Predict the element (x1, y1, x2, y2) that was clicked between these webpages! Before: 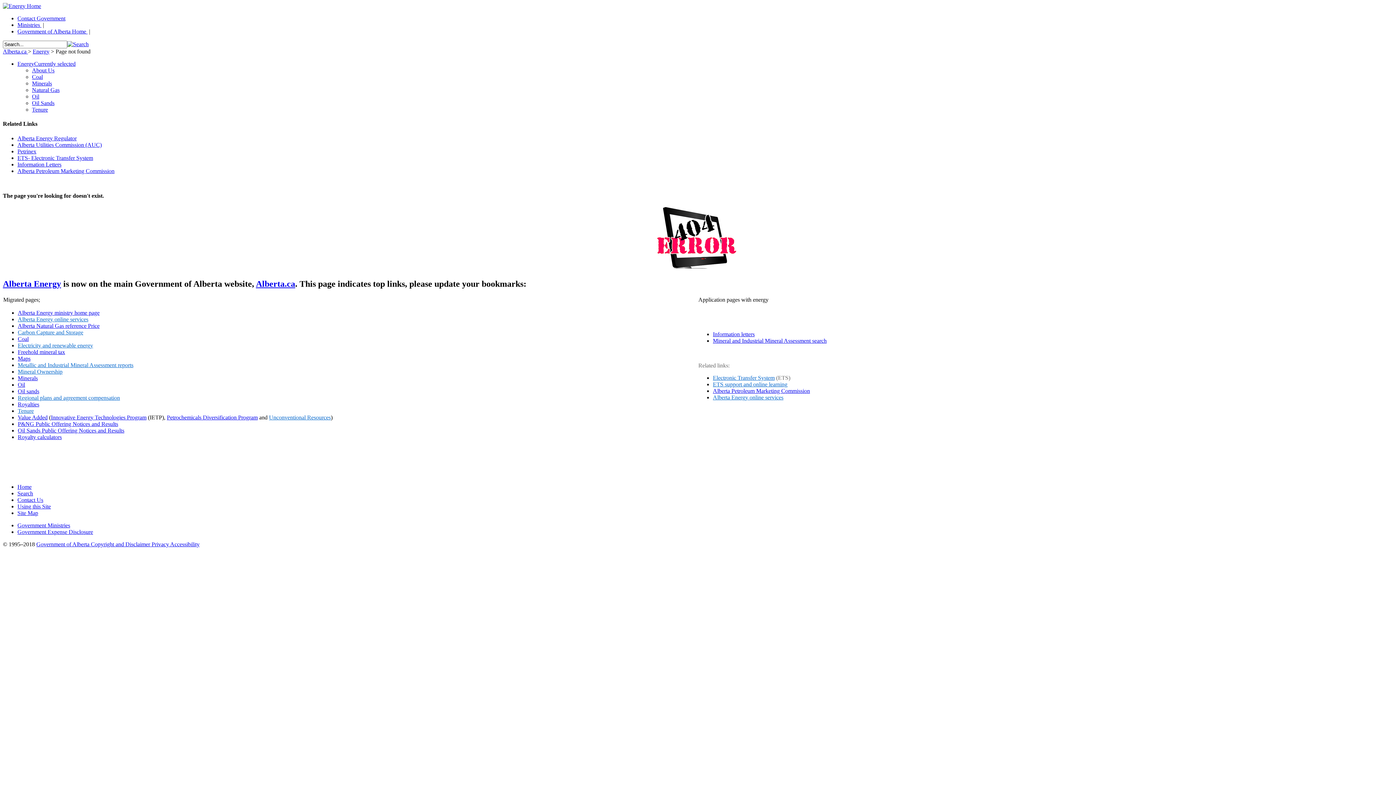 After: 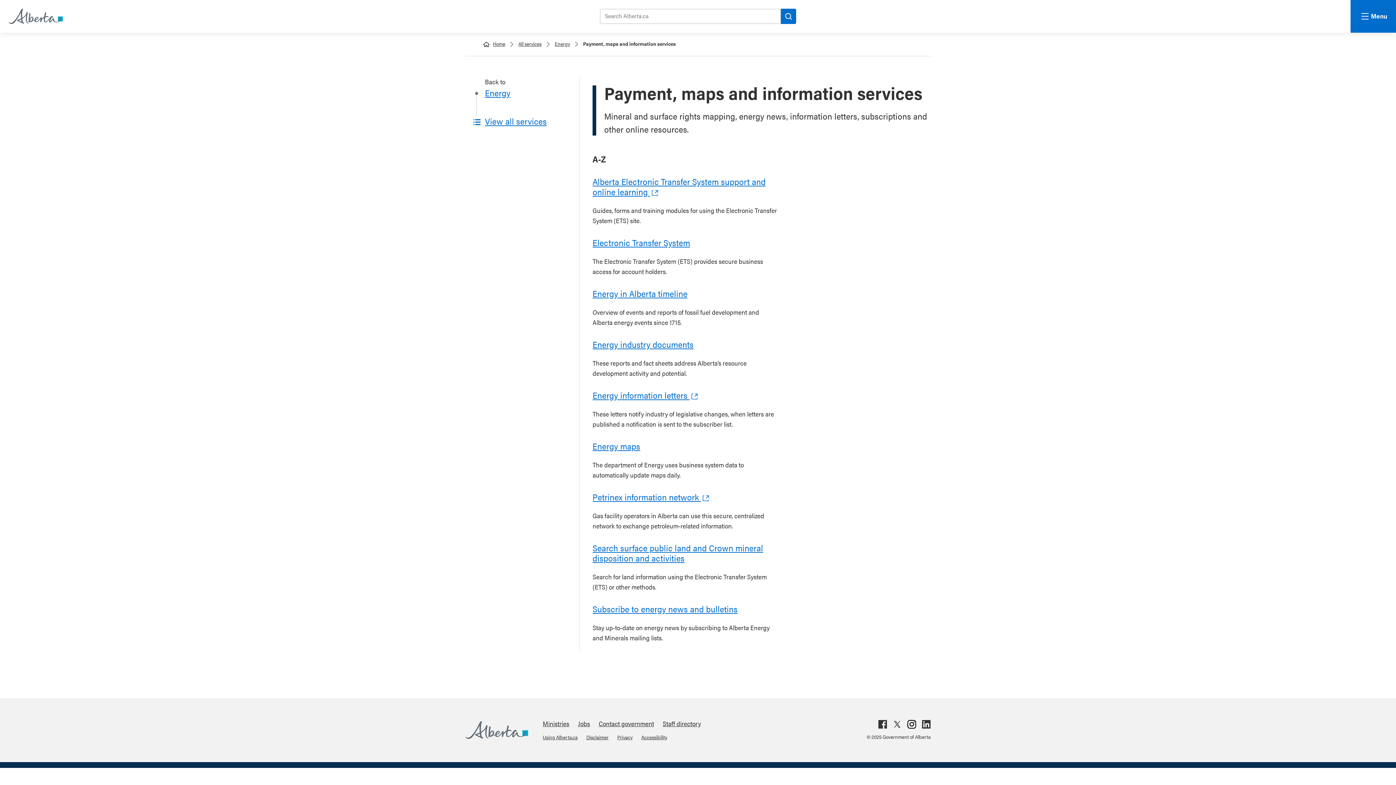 Action: bbox: (713, 394, 783, 400) label: Alberta Energy online services